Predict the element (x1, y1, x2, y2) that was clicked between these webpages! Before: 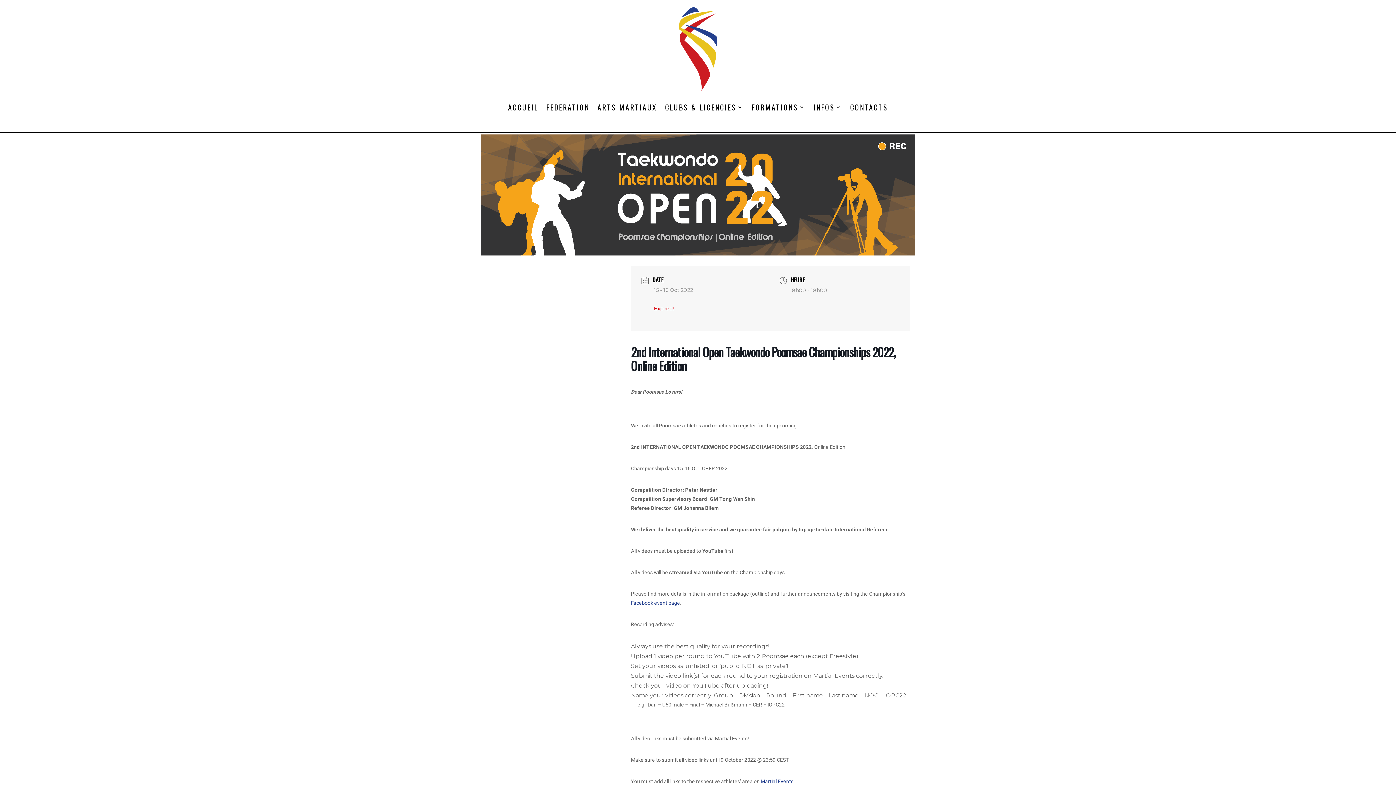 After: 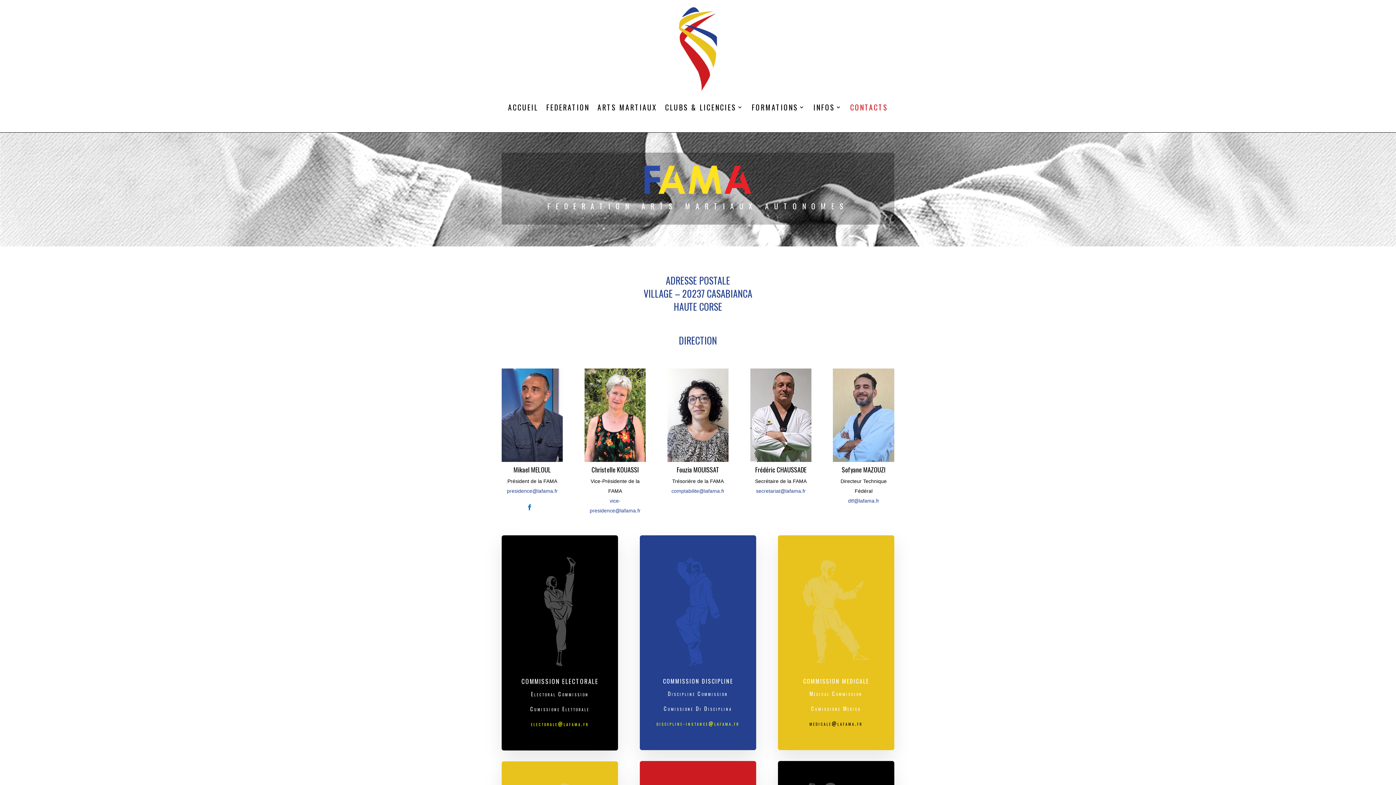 Action: label: CONTACTS bbox: (850, 91, 888, 123)